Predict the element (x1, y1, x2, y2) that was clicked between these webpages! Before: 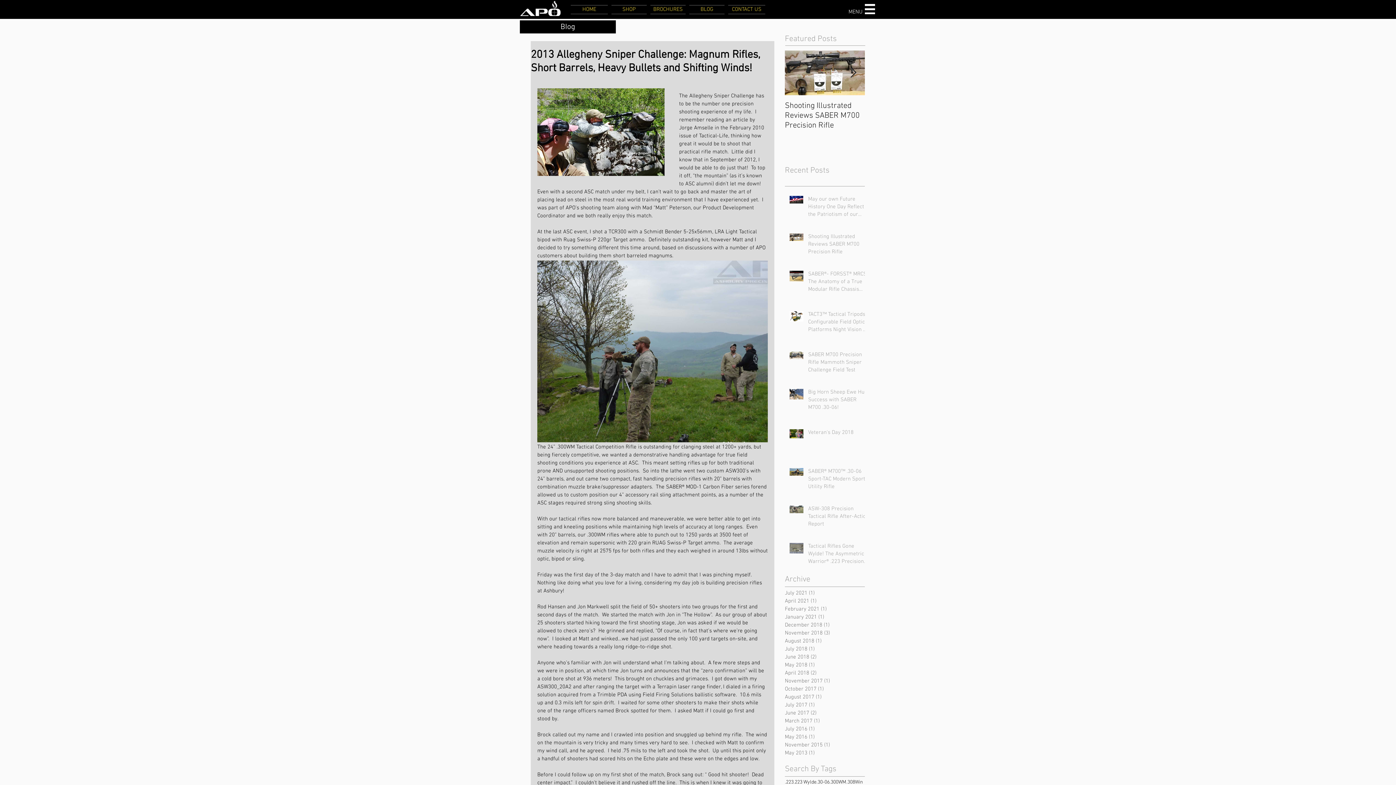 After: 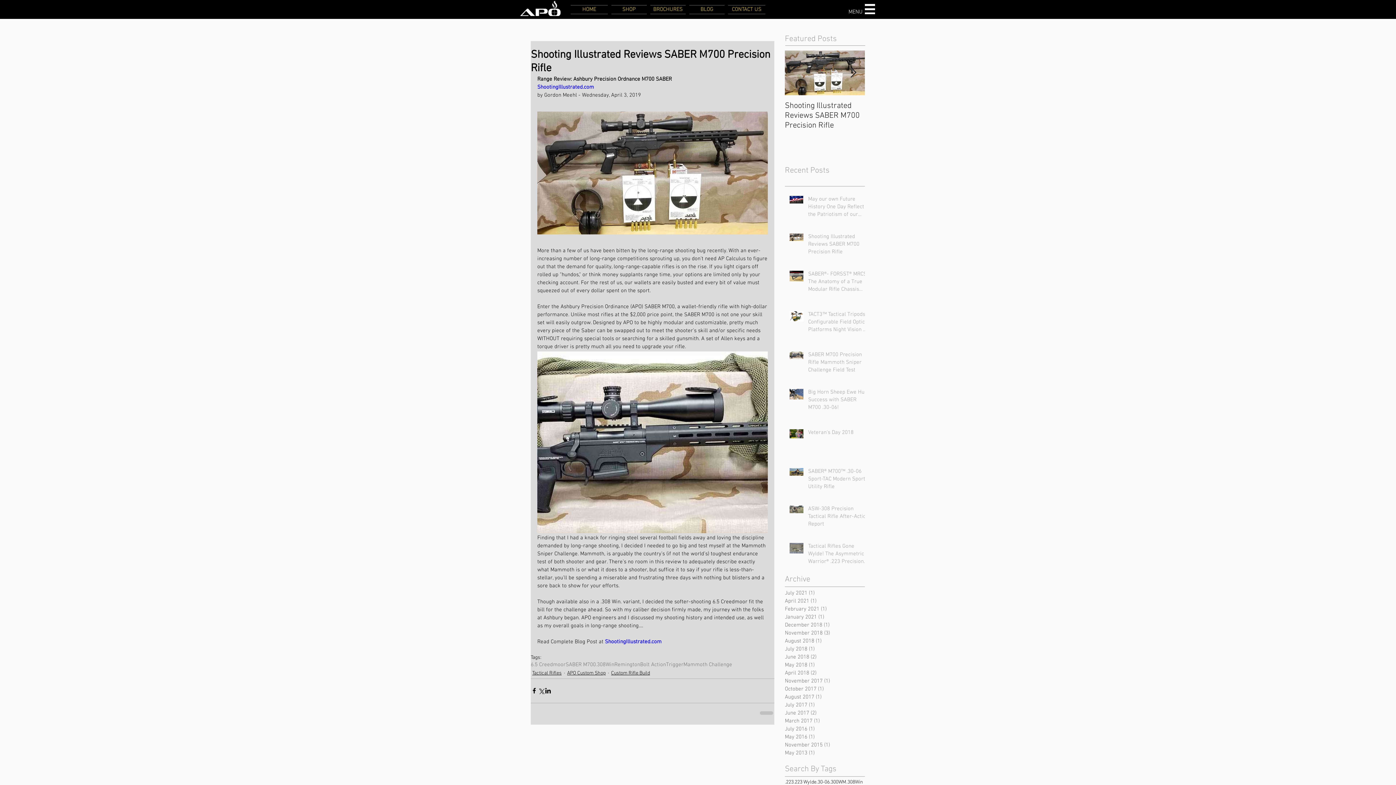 Action: label: Shooting Illustrated Reviews SABER M700 Precision Rifle bbox: (785, 101, 865, 130)